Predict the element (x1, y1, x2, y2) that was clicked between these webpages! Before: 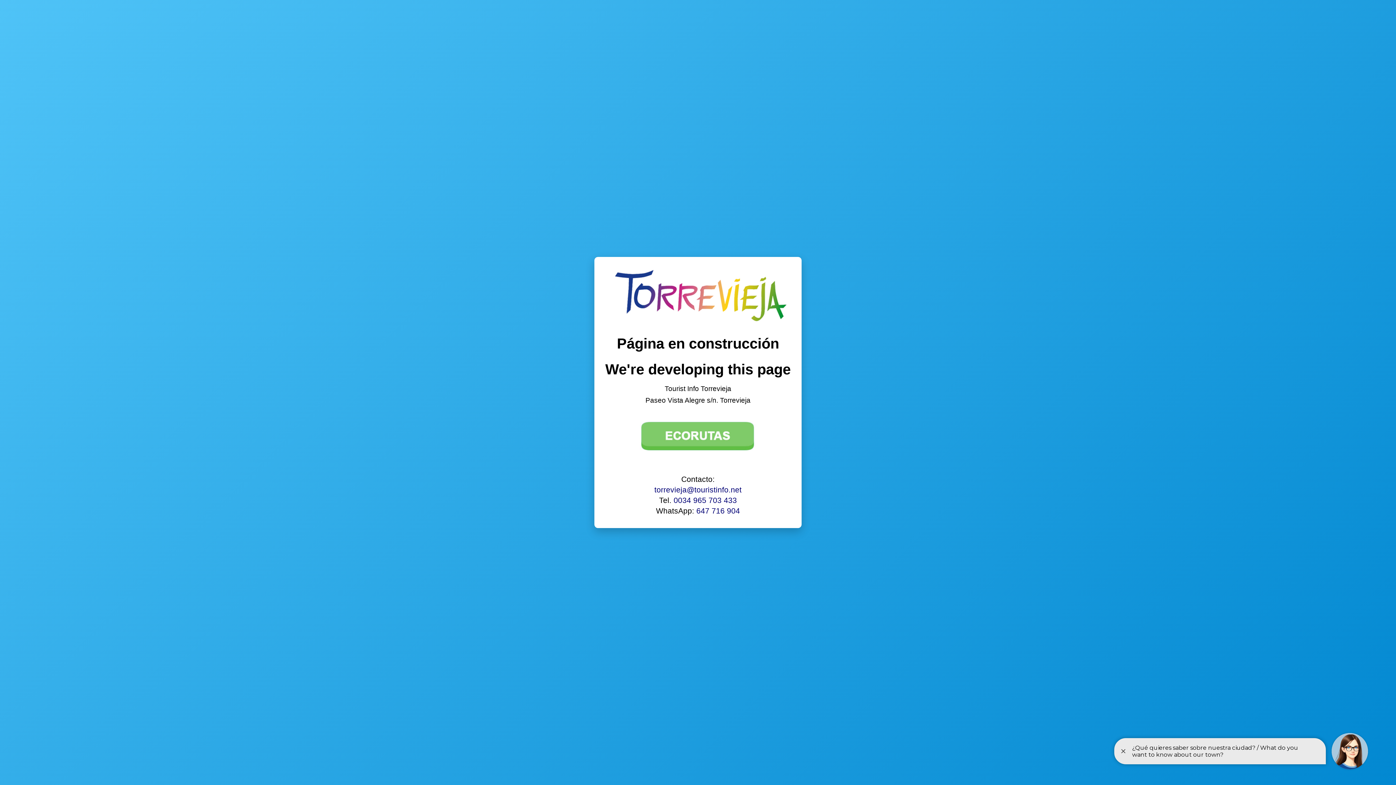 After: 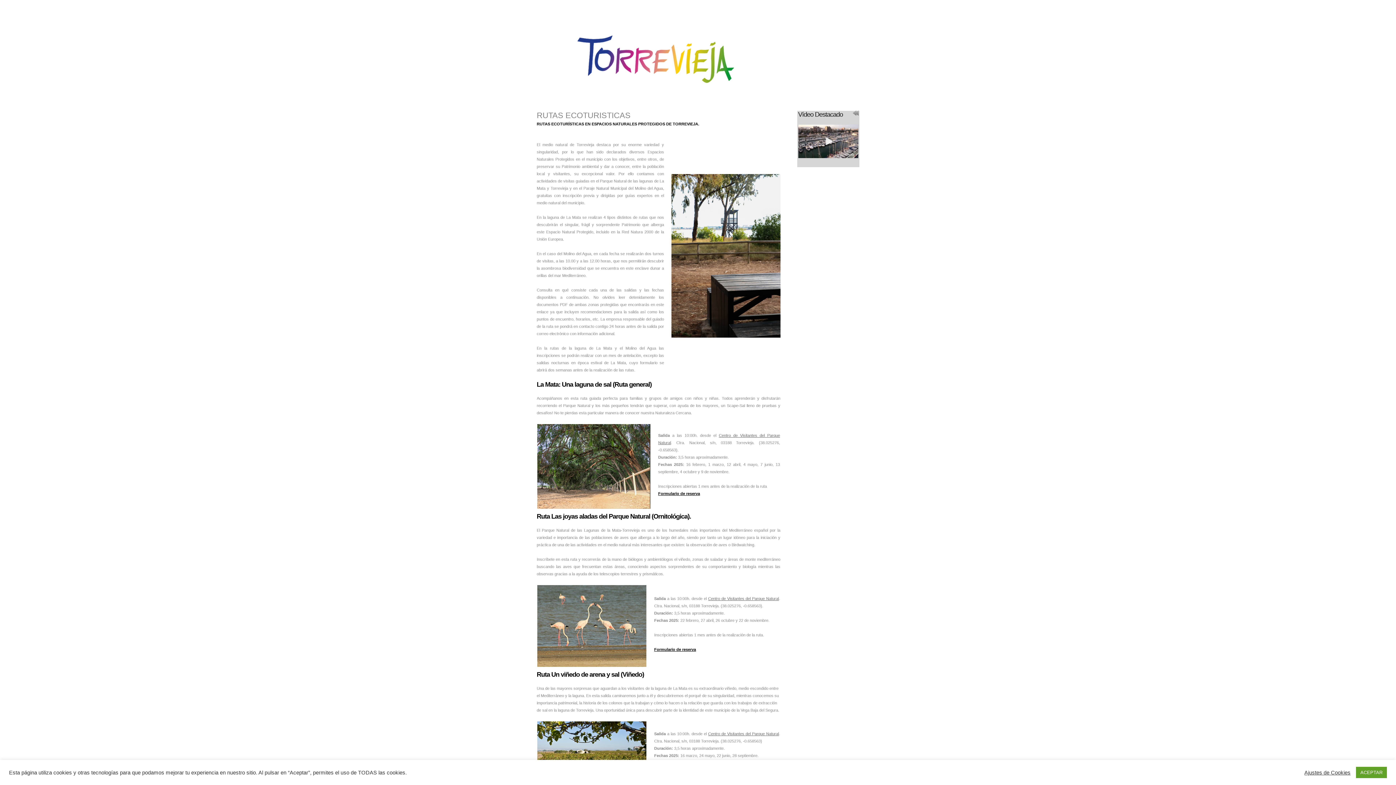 Action: bbox: (637, 449, 759, 457)